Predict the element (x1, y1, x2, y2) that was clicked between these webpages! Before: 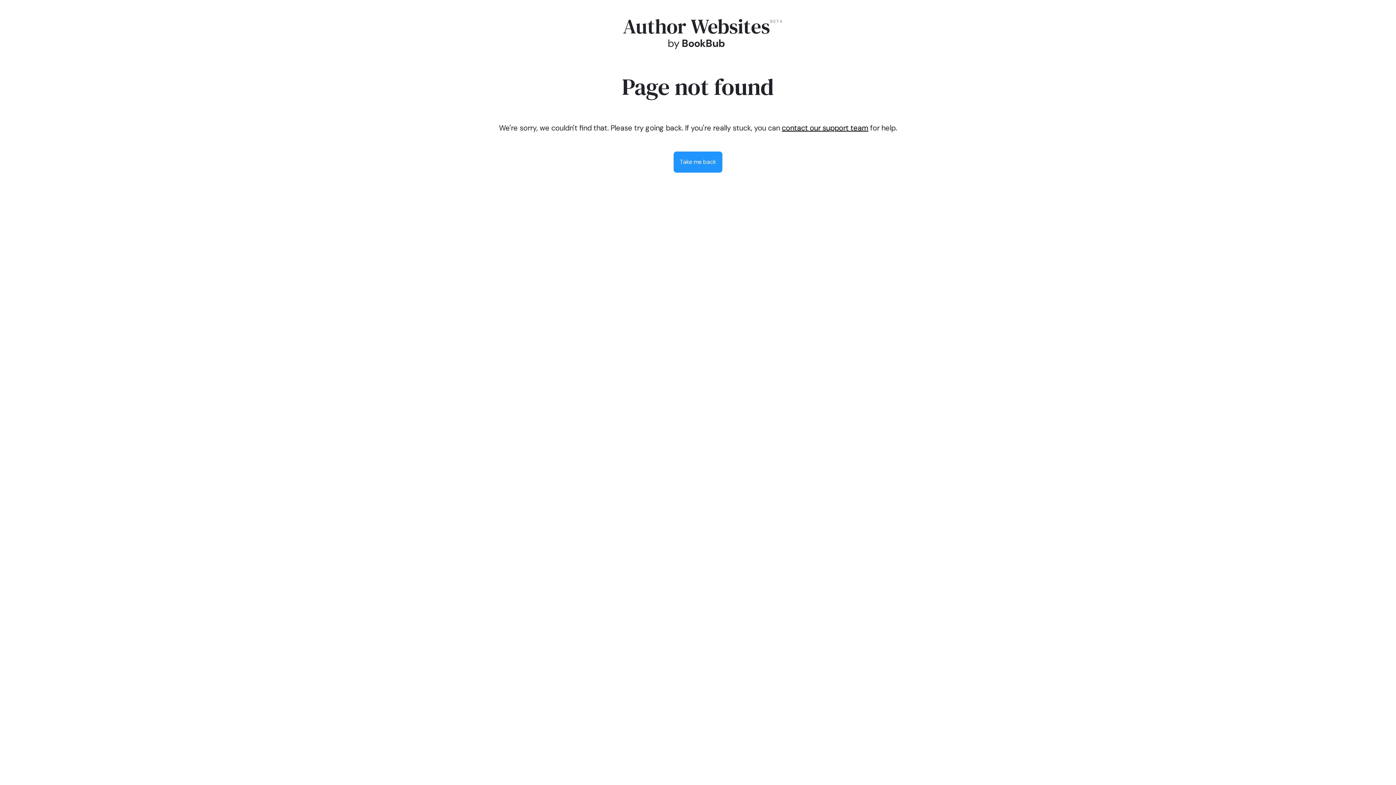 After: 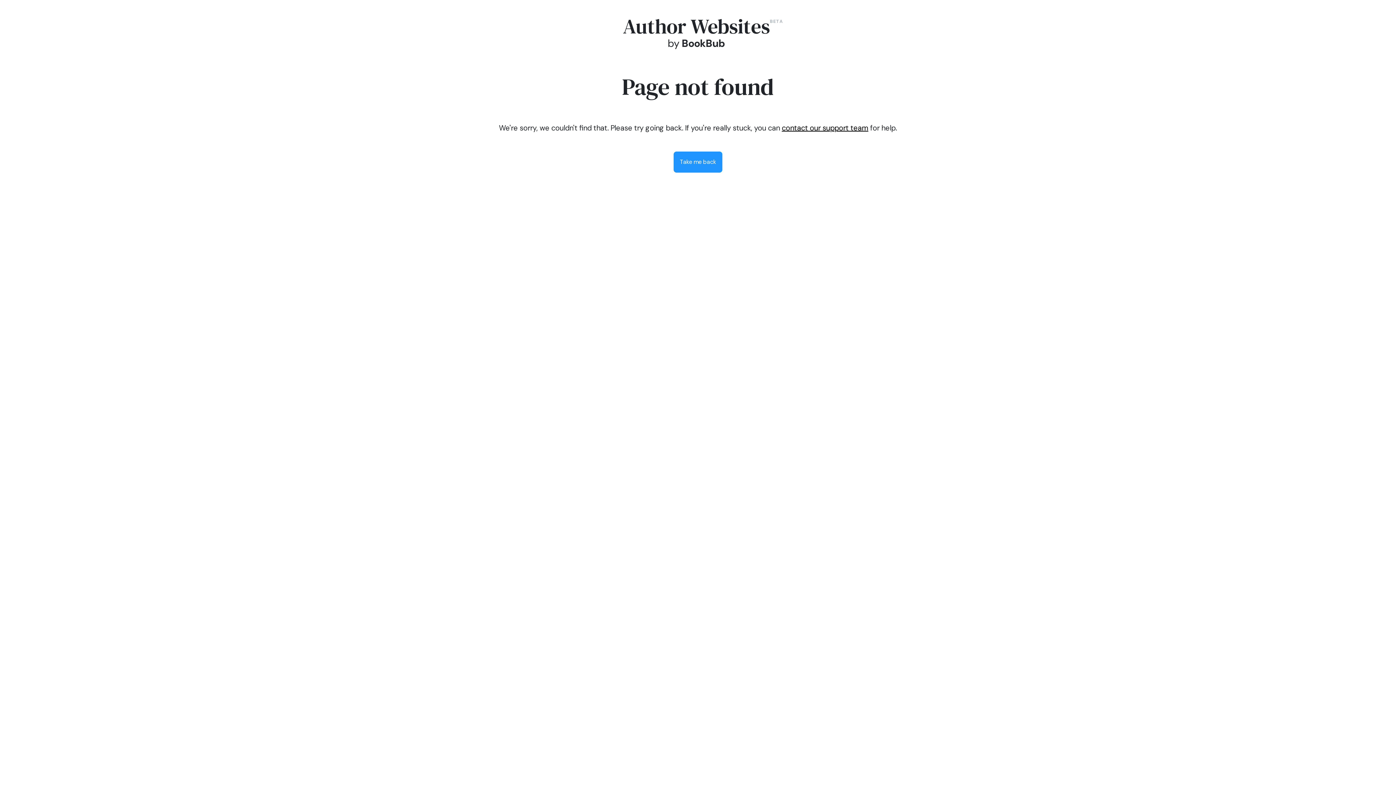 Action: bbox: (782, 123, 868, 132) label: contact our support team